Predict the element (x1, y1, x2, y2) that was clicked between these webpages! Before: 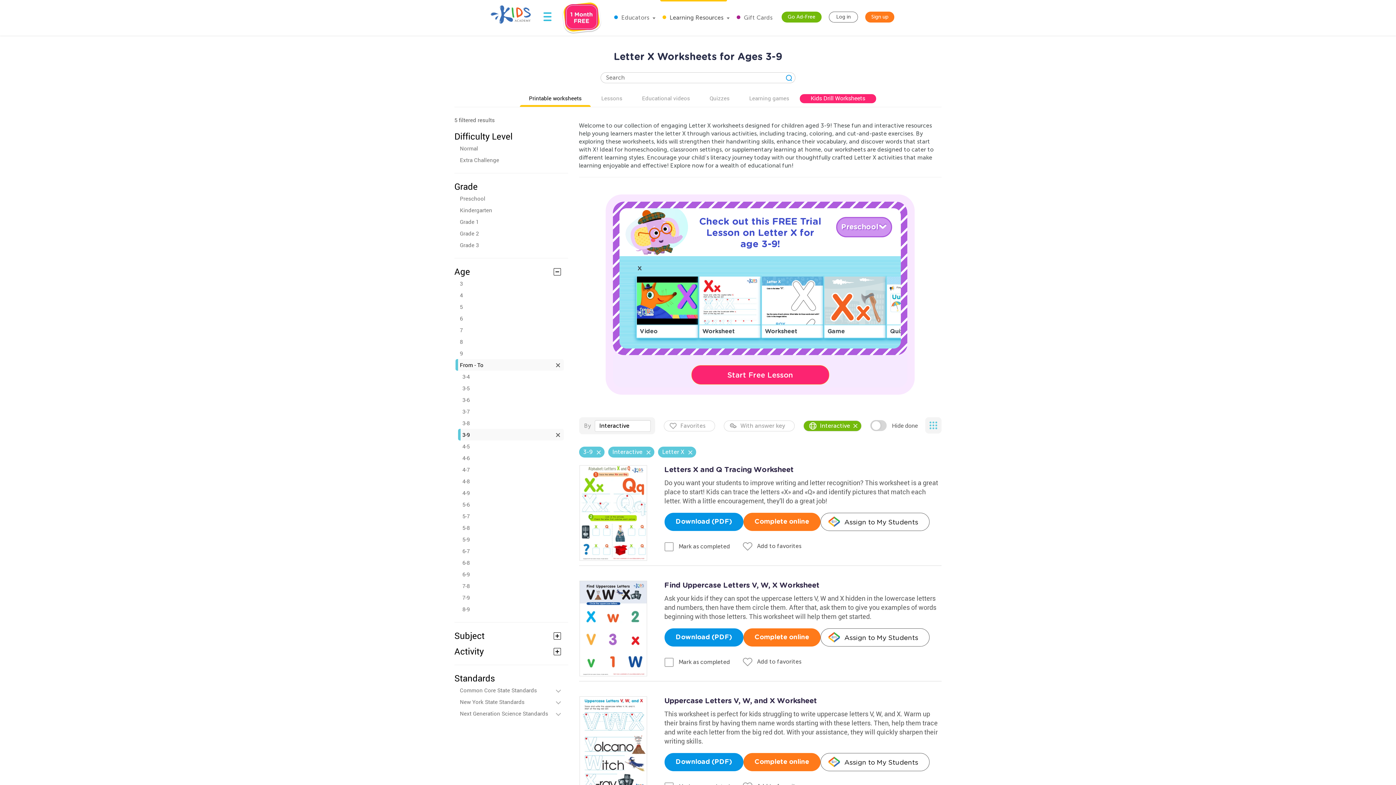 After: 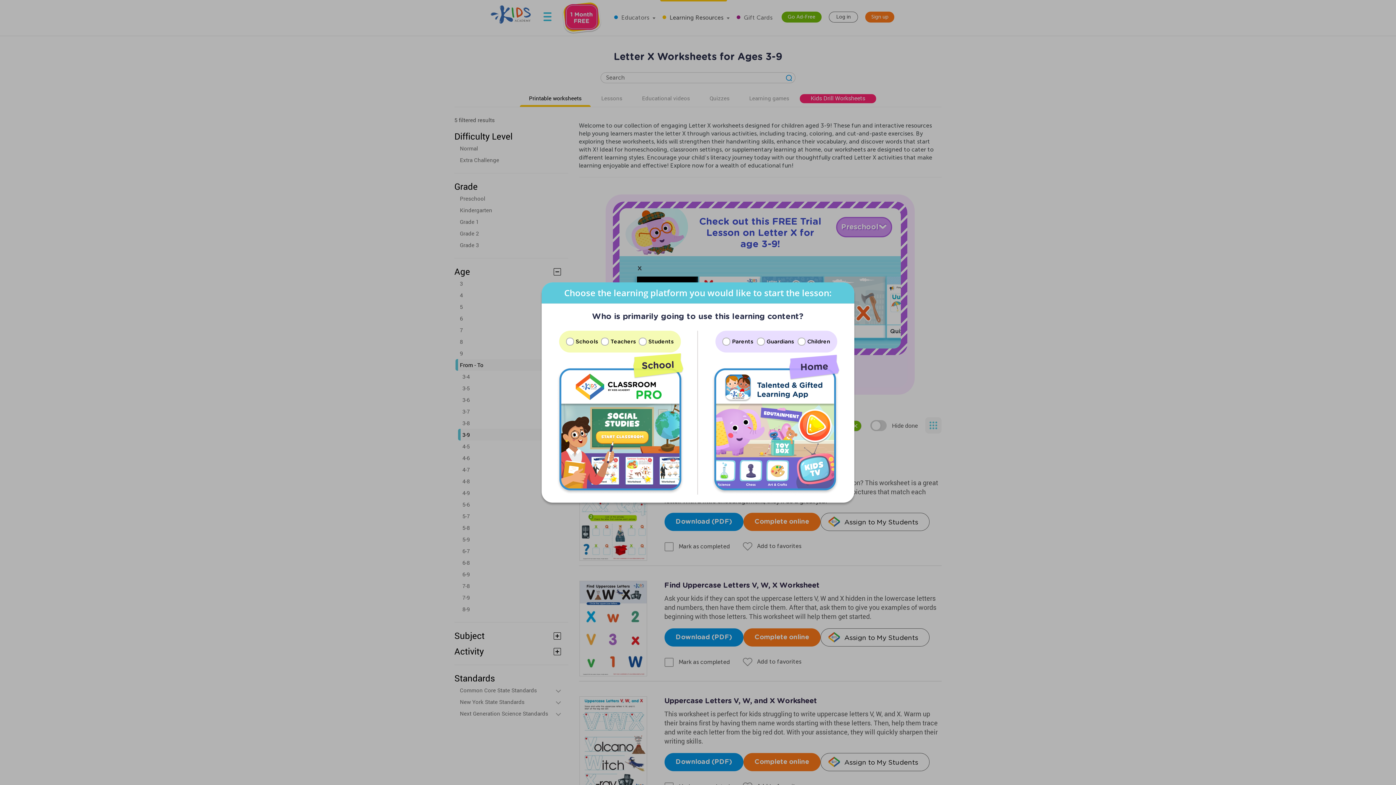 Action: bbox: (636, 276, 699, 338) label: Video